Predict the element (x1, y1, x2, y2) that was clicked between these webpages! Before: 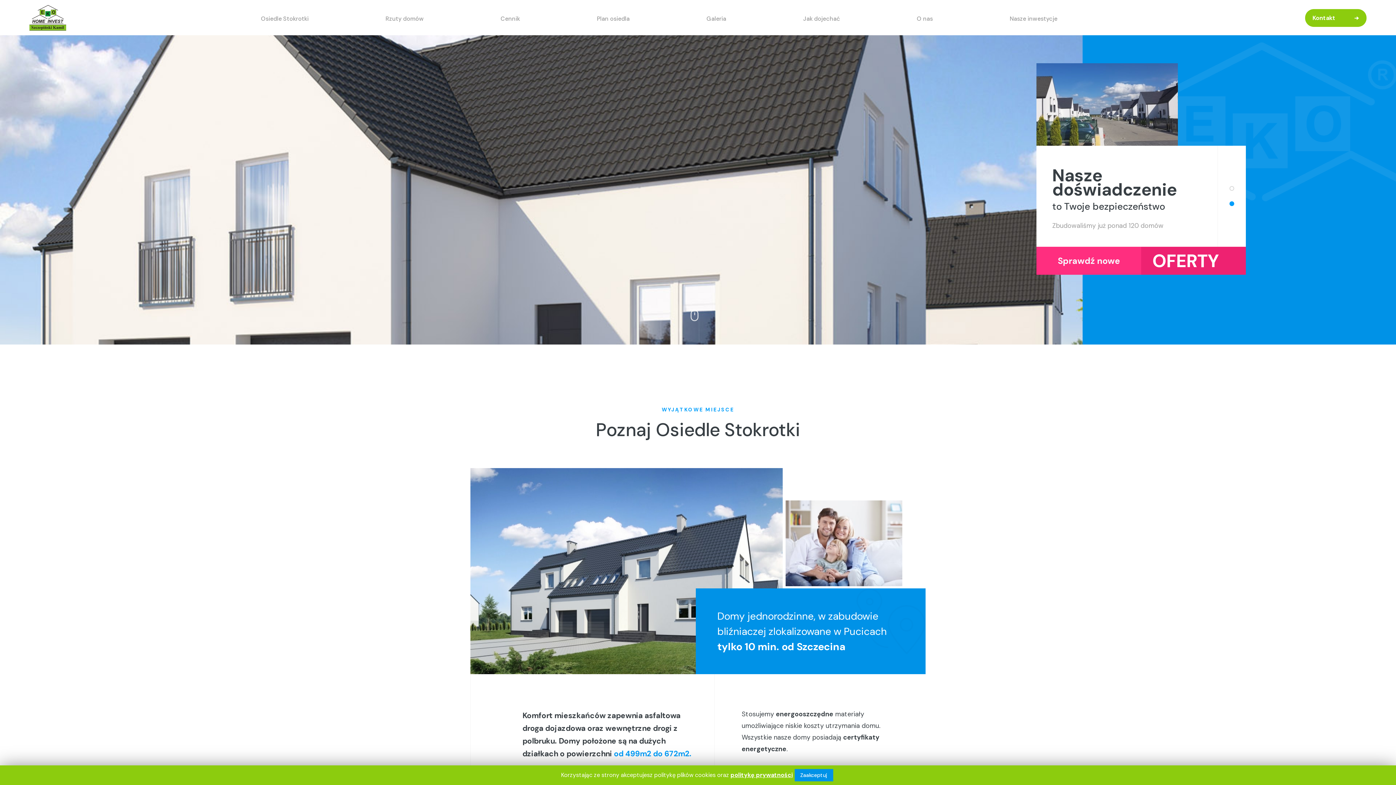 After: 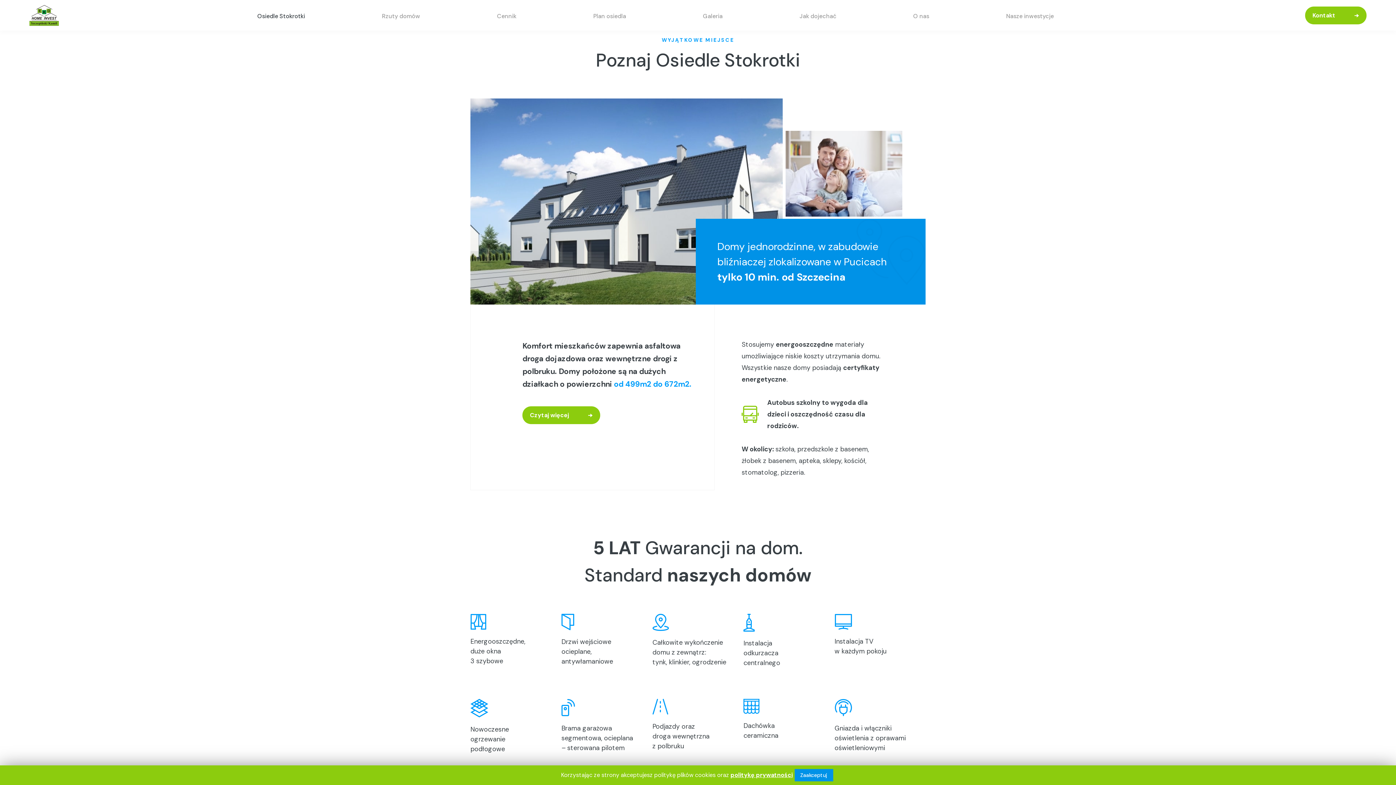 Action: label: Osiedle Stokrotki bbox: (261, 14, 308, 22)